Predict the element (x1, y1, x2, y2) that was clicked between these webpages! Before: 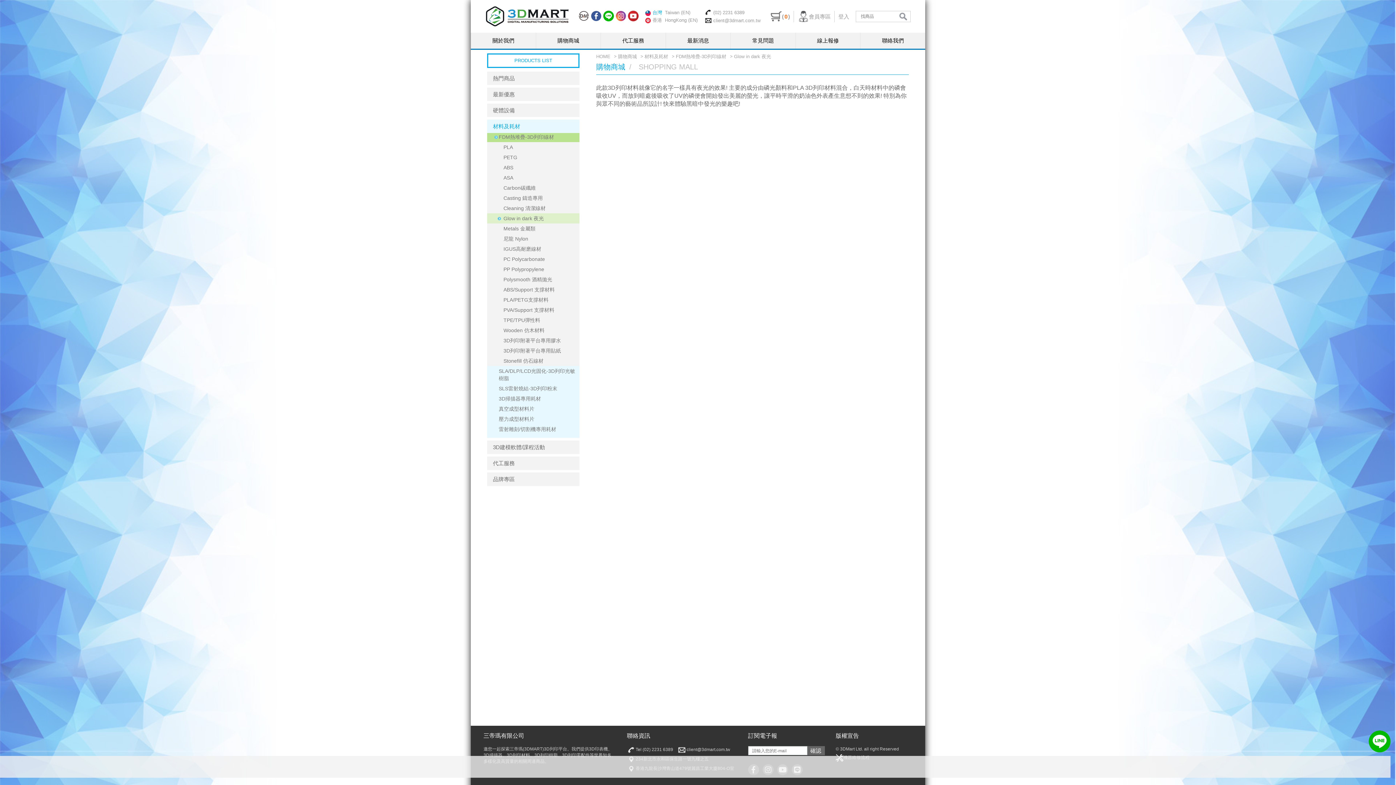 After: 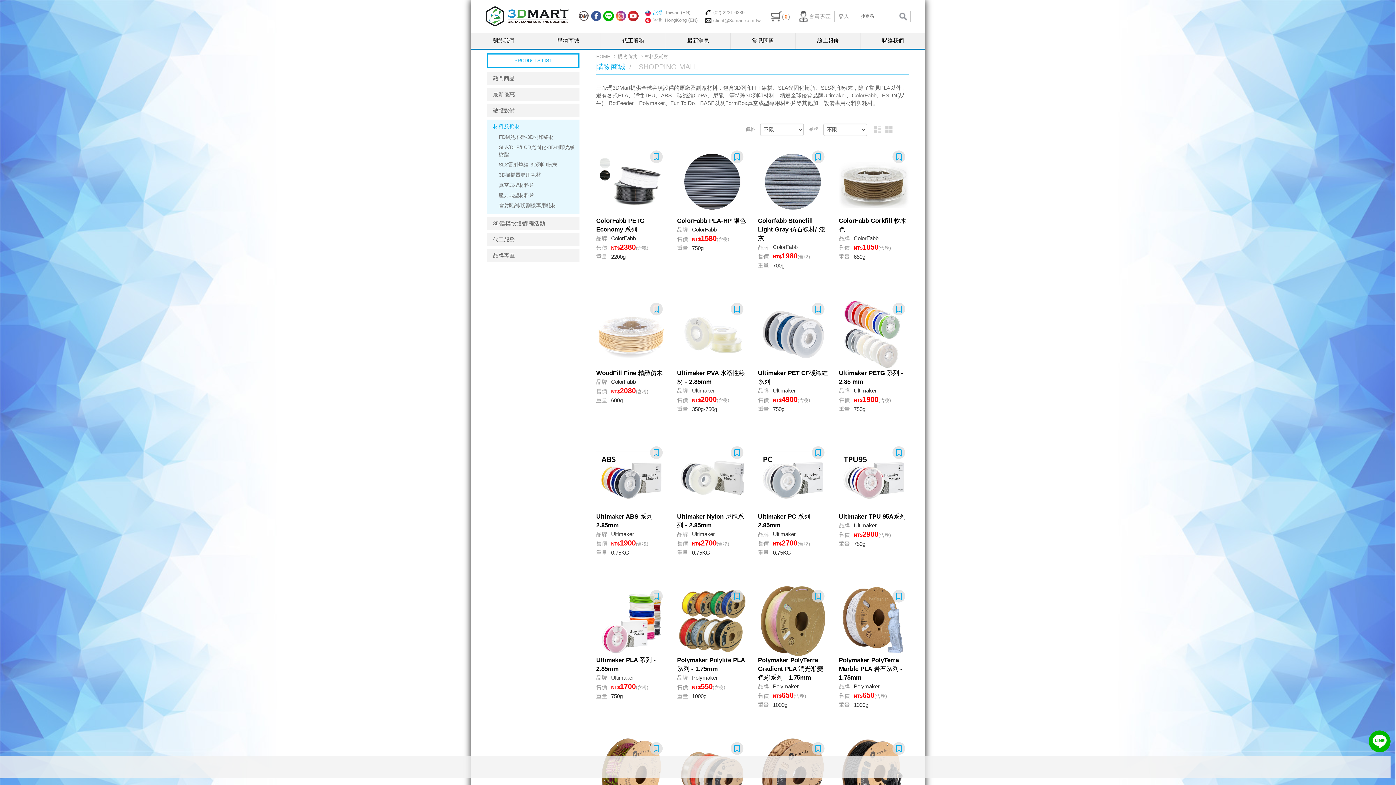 Action: label: 材料及耗材 bbox: (487, 119, 579, 133)